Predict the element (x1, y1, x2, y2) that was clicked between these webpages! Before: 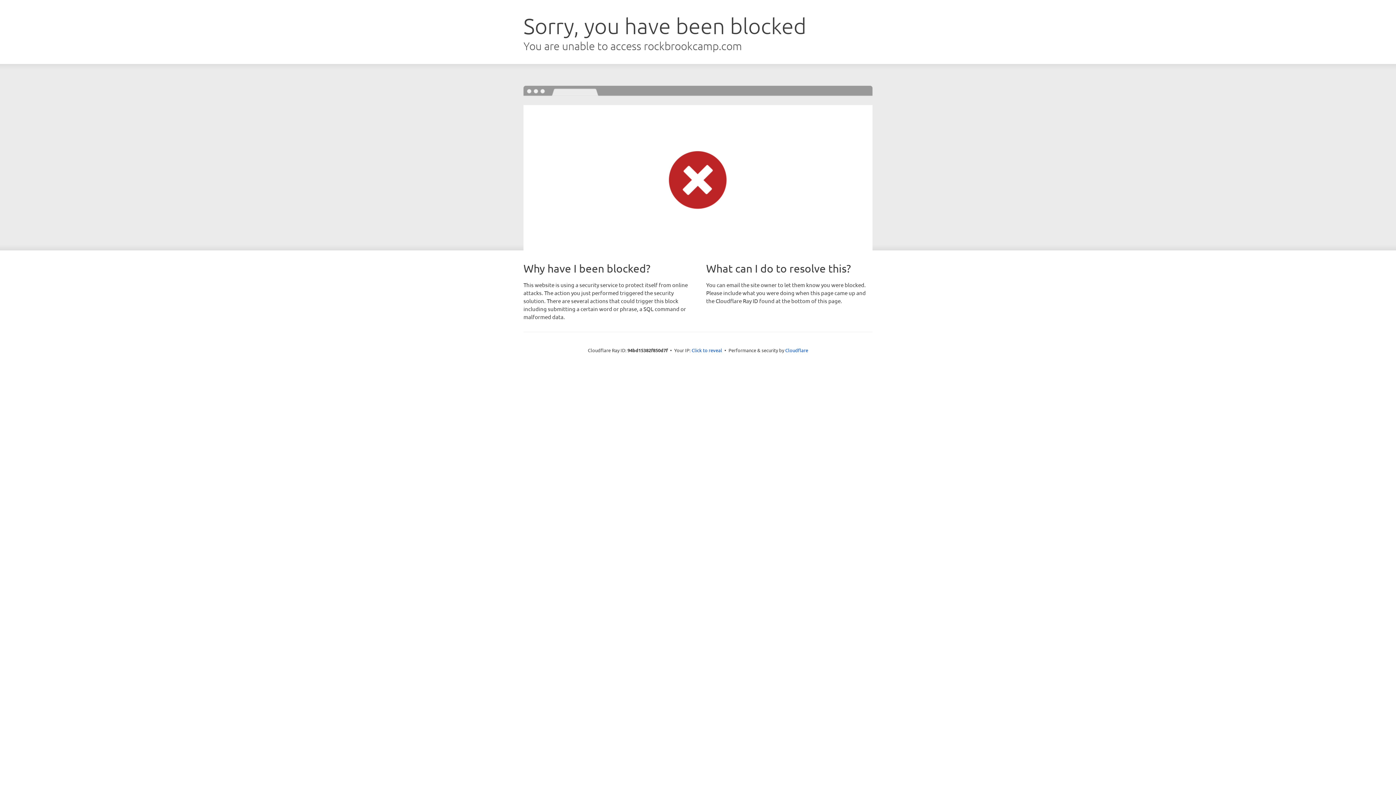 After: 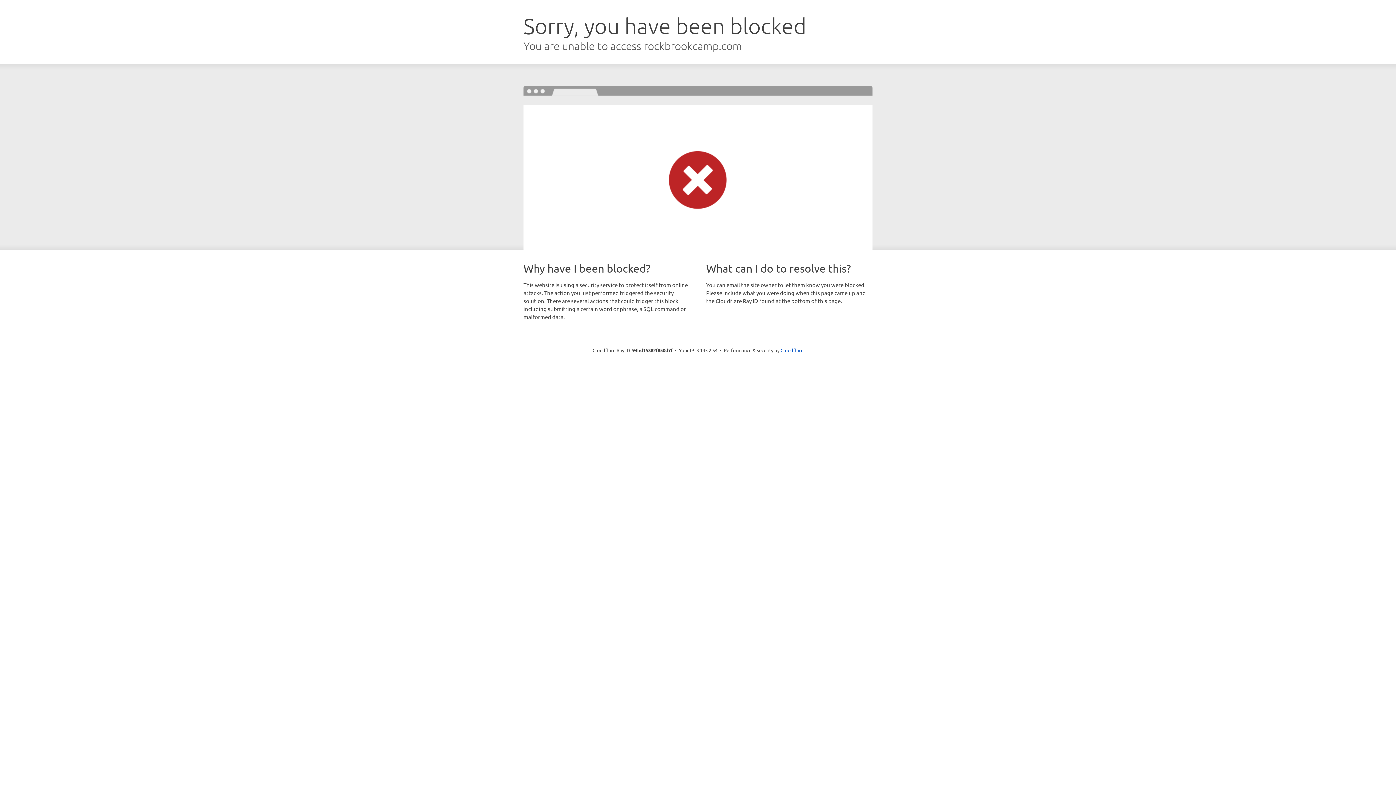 Action: bbox: (691, 346, 722, 353) label: Click to reveal